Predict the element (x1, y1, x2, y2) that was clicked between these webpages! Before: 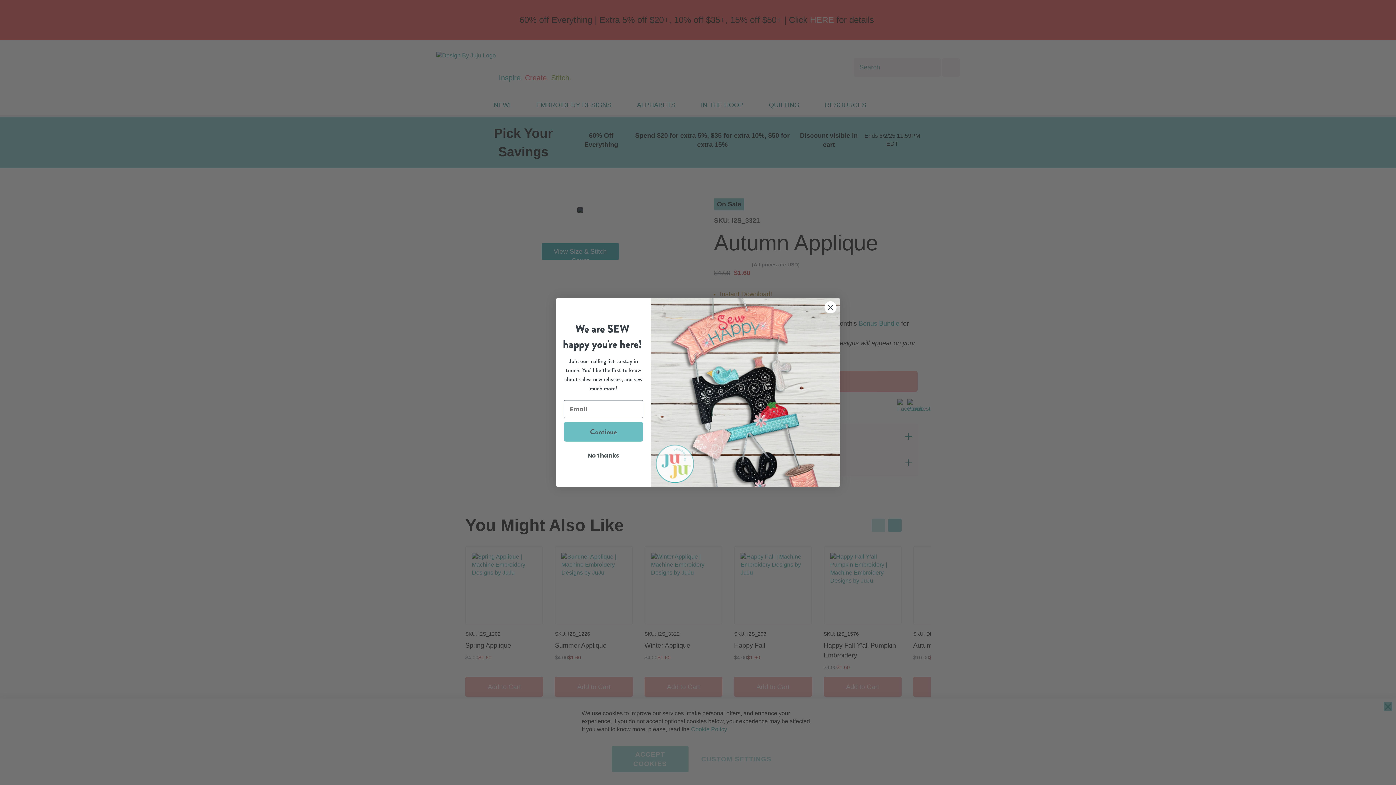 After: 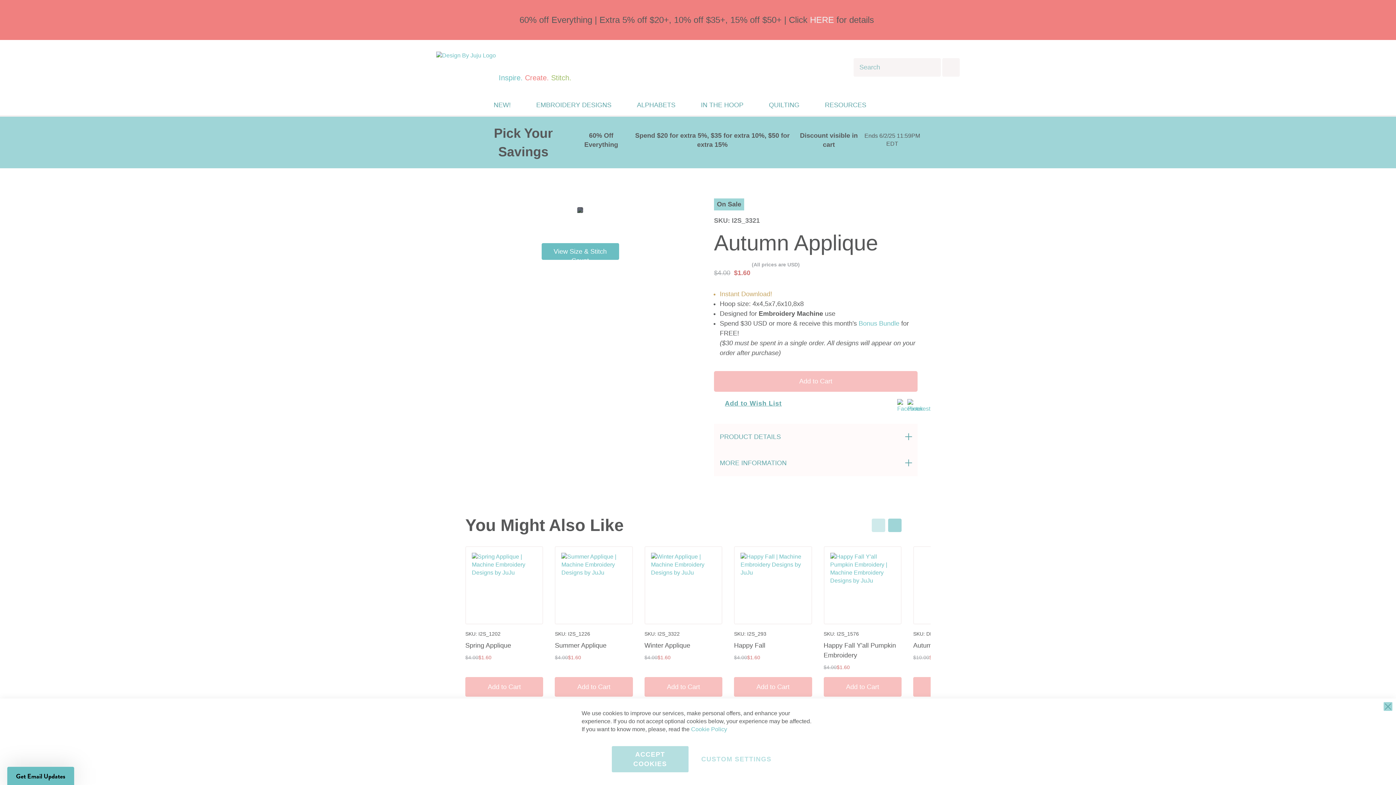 Action: label: Close dialog bbox: (824, 321, 837, 334)